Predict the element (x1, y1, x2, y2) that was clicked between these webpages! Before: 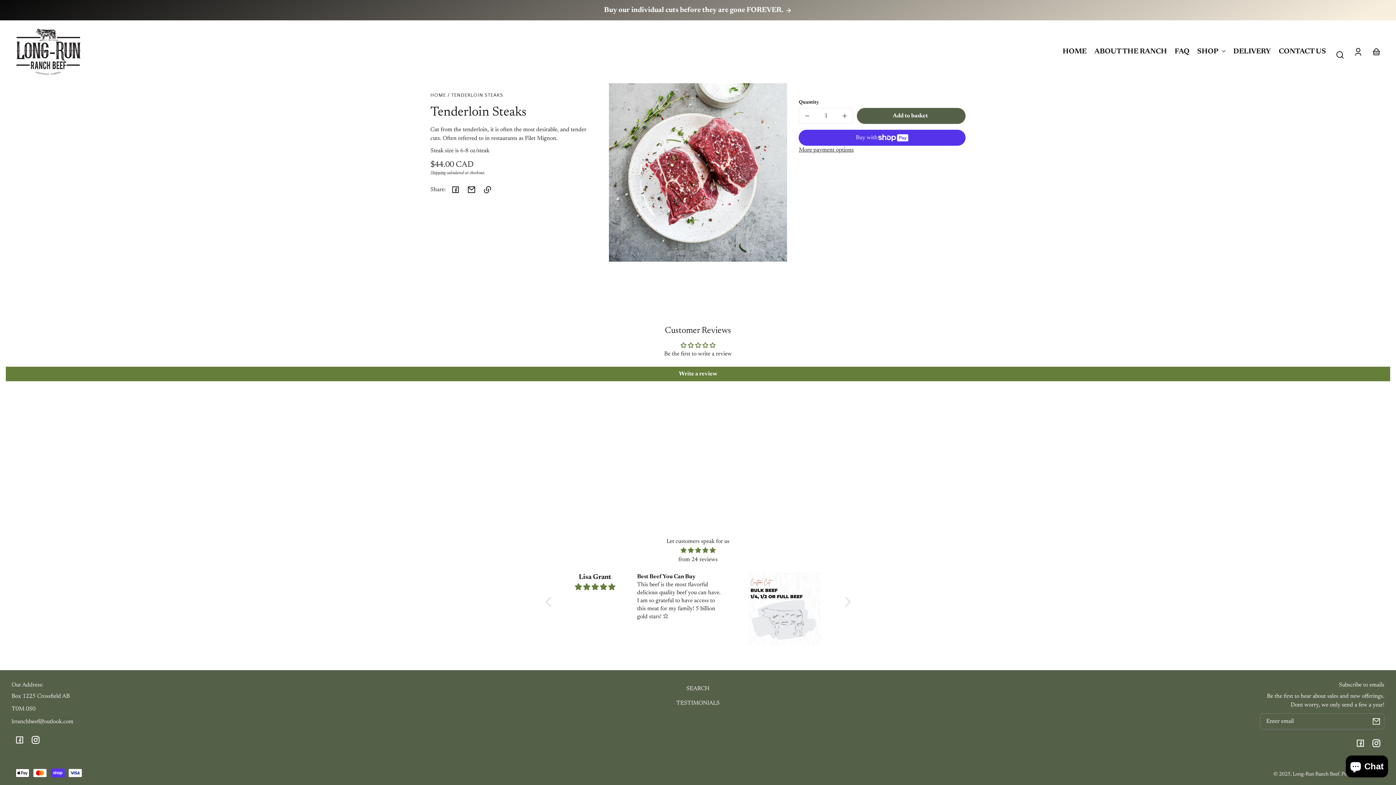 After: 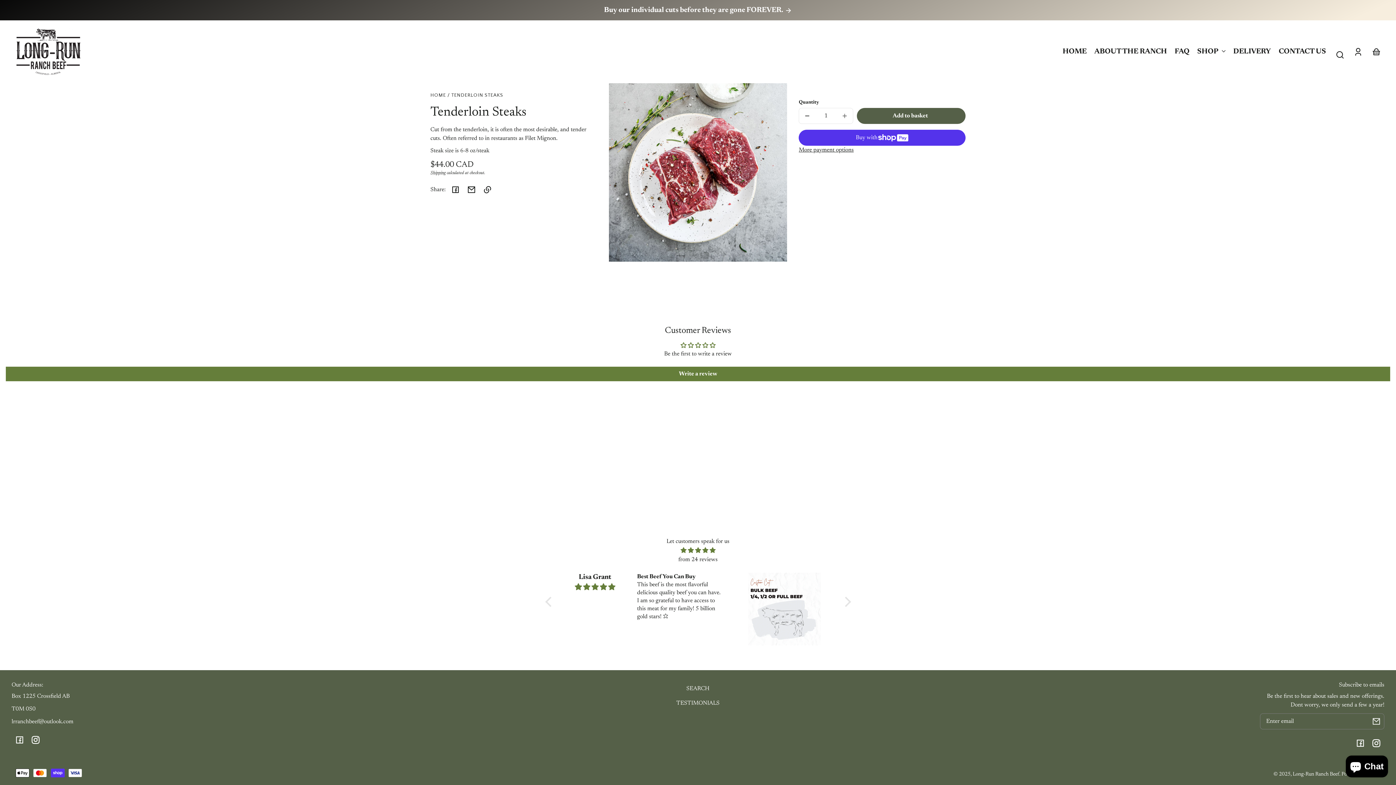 Action: label: Decrease quantity for Tenderloin Steaks bbox: (799, 107, 815, 123)